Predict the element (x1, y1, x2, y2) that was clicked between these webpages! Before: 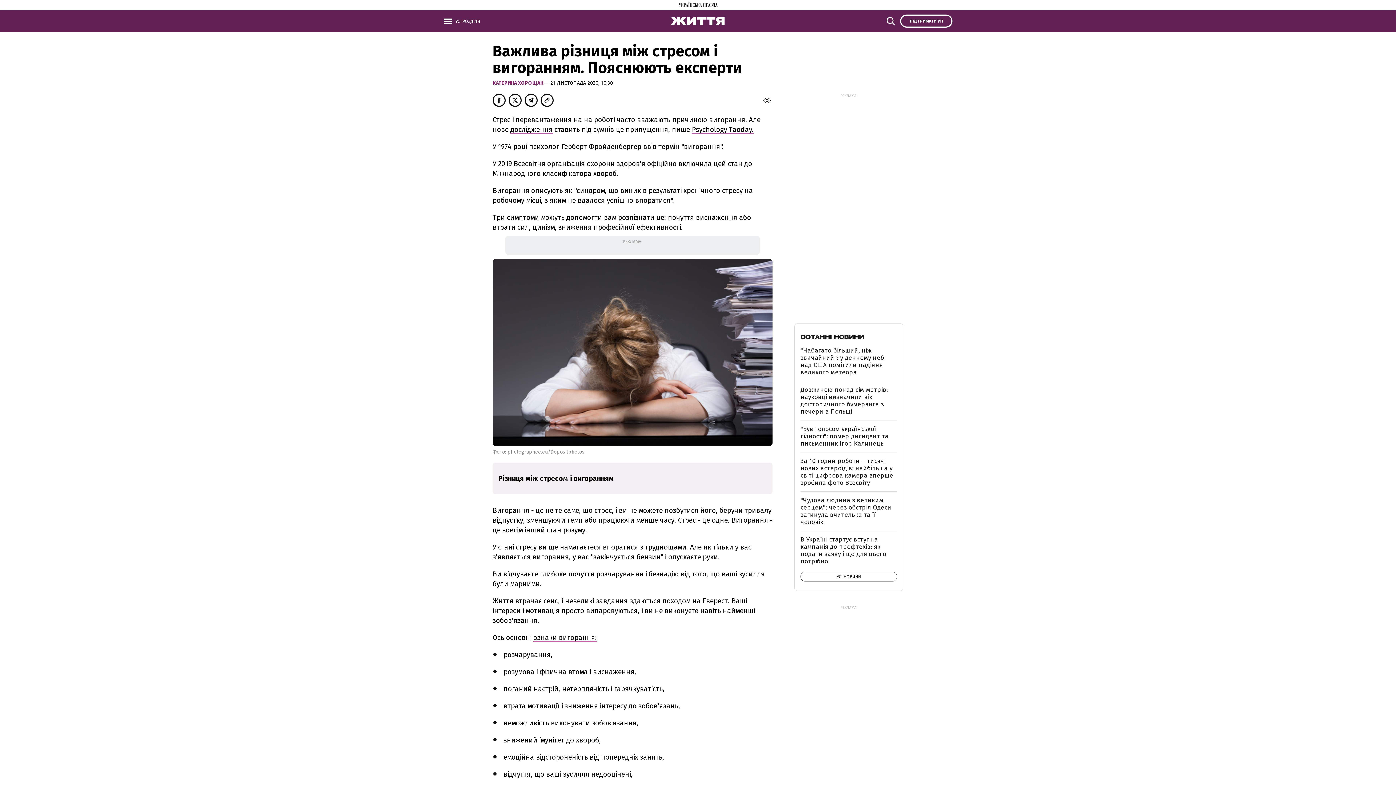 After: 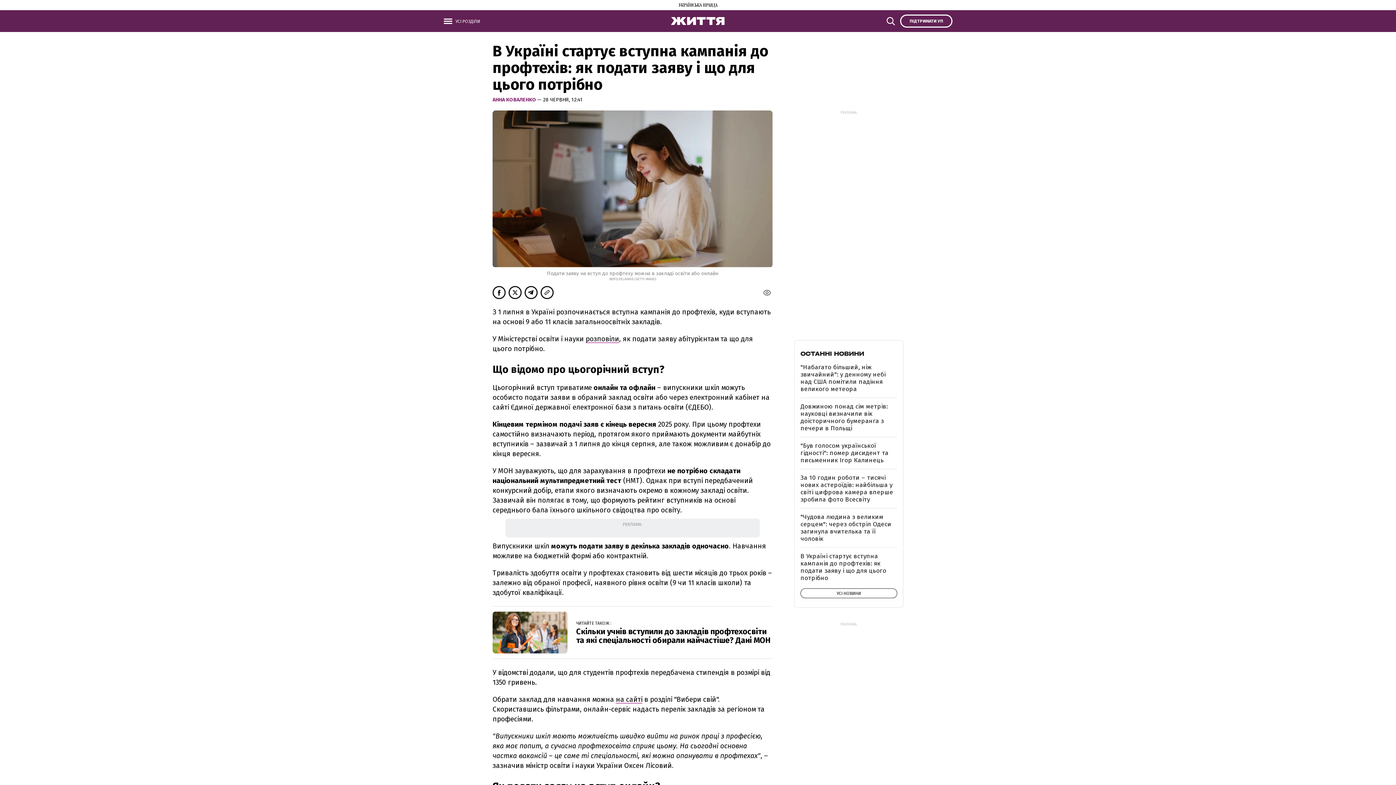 Action: label: В Україні стартує вступна кампанія до профтехів: як подати заяву і що для цього потрібно bbox: (800, 536, 886, 565)